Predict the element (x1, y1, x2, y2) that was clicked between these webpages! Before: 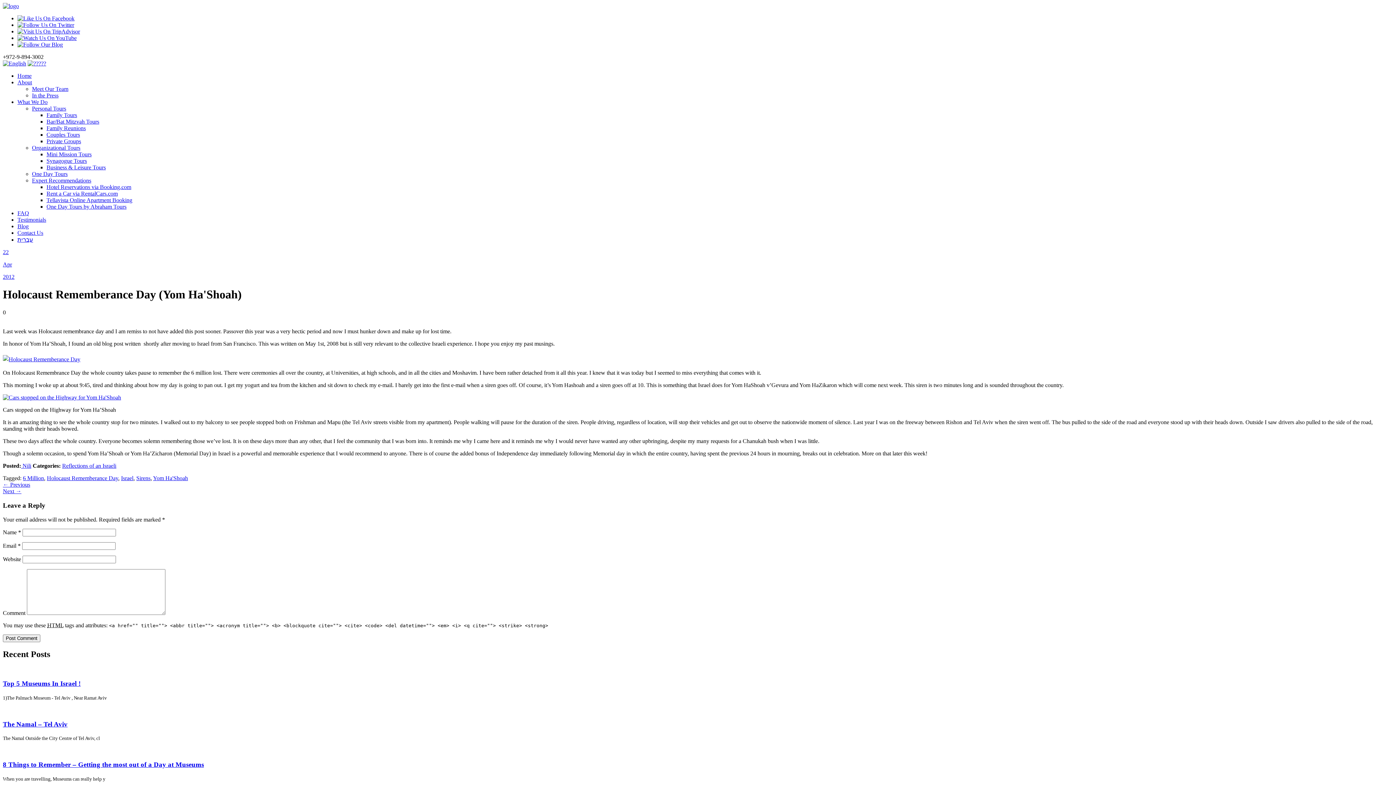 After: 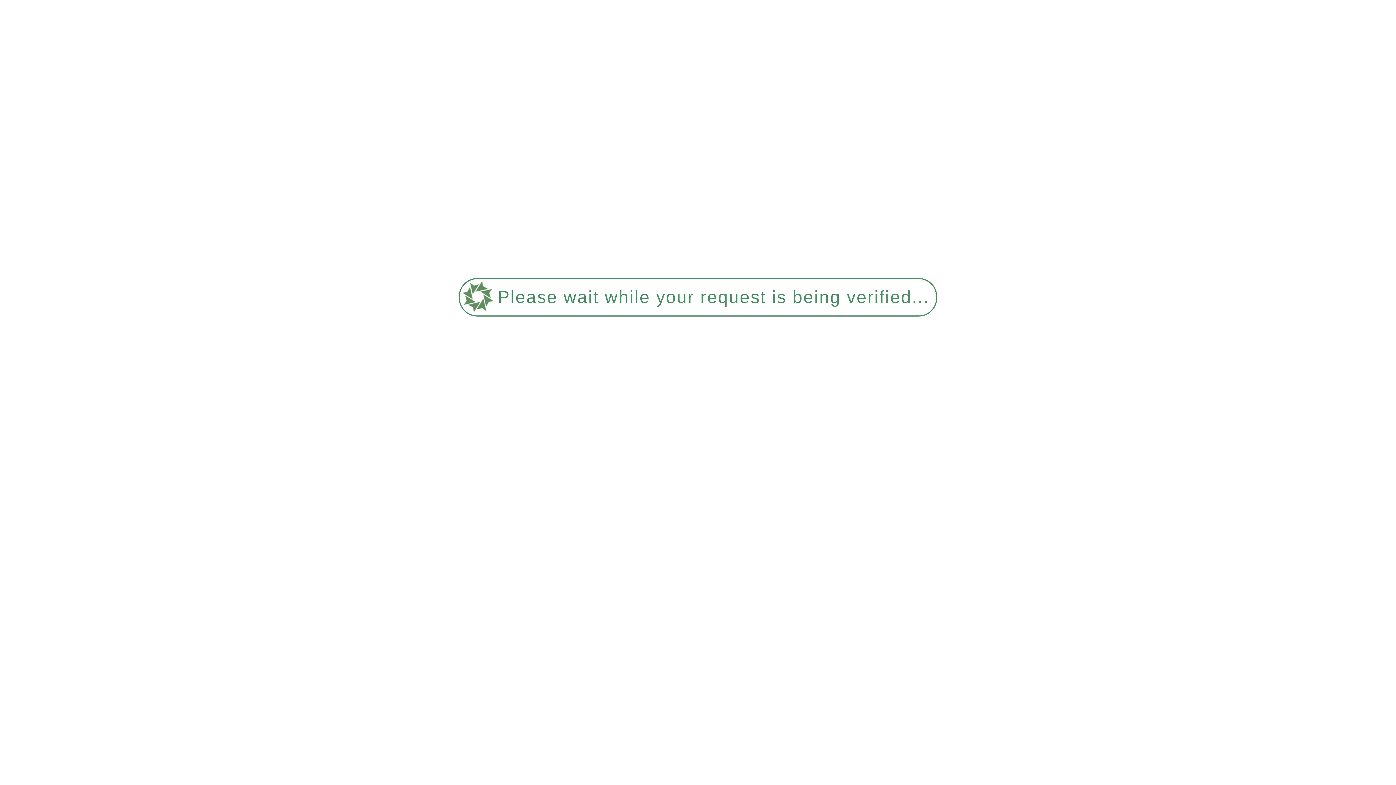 Action: bbox: (22, 475, 44, 481) label: 6 Million